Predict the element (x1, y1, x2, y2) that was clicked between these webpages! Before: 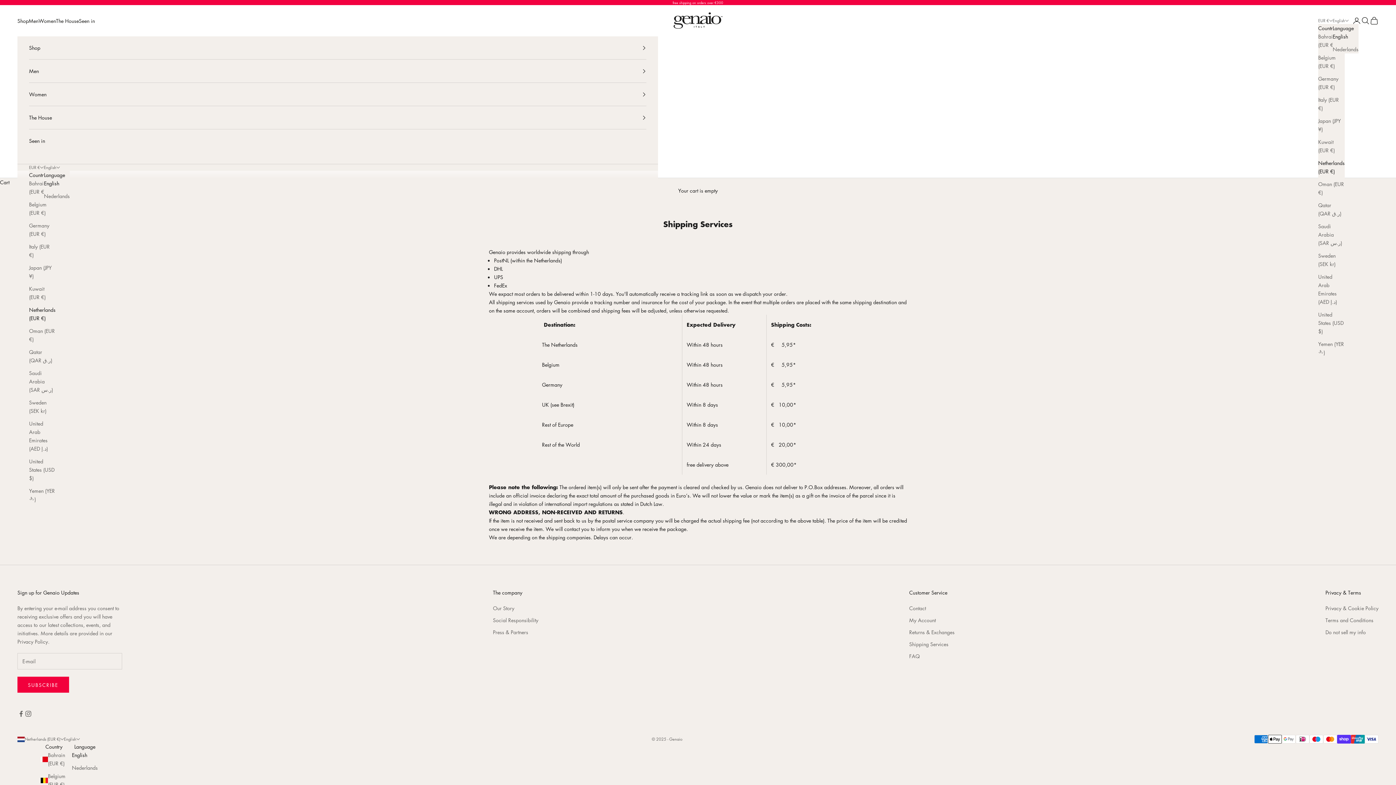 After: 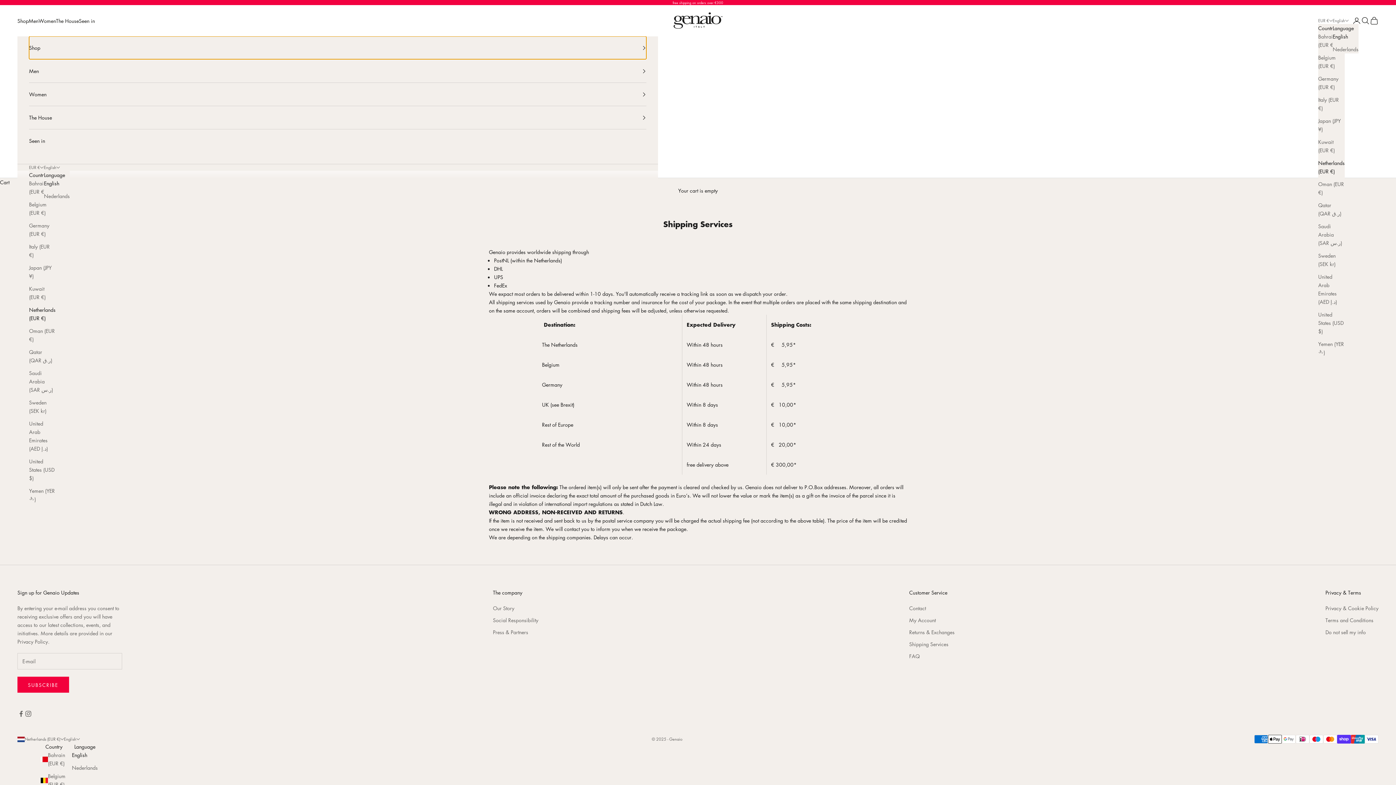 Action: bbox: (29, 36, 646, 59) label: Shop